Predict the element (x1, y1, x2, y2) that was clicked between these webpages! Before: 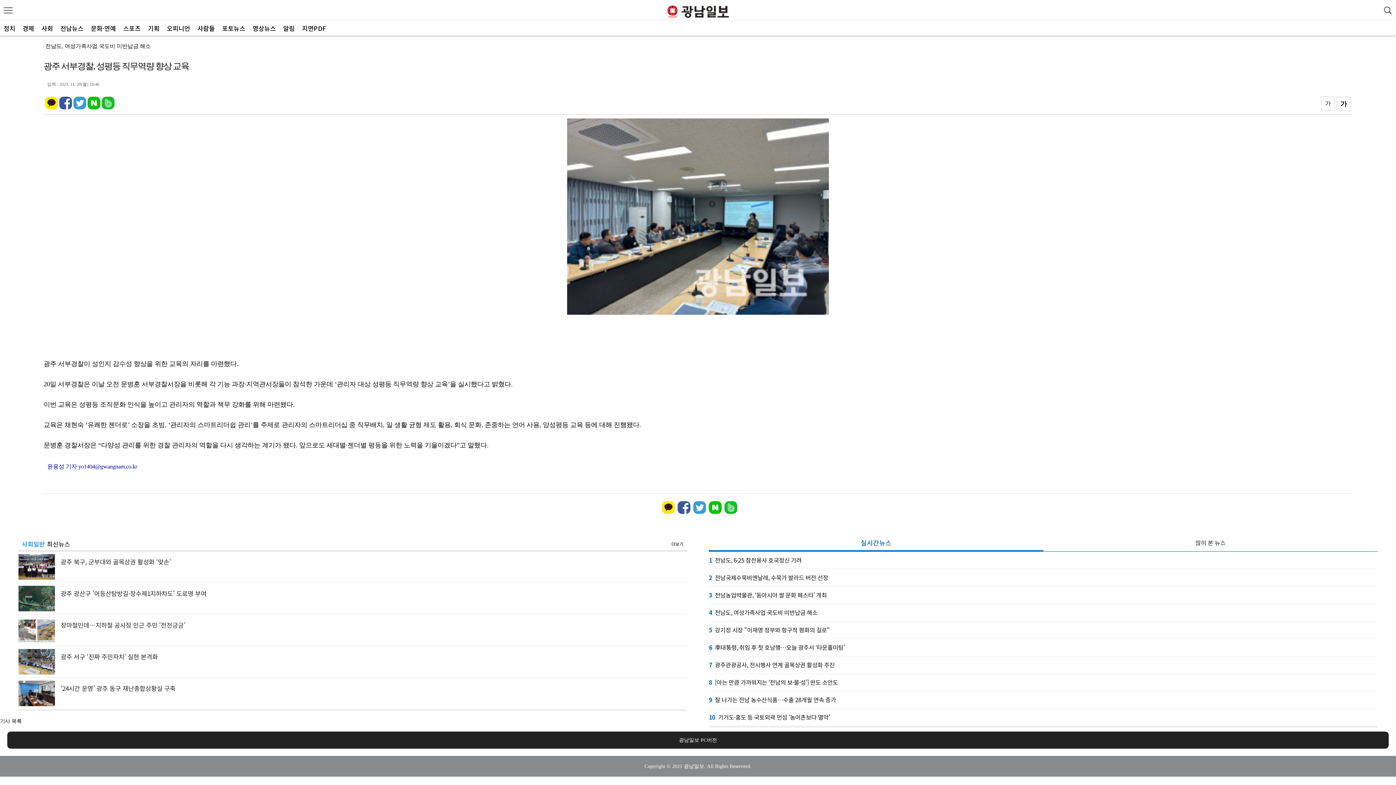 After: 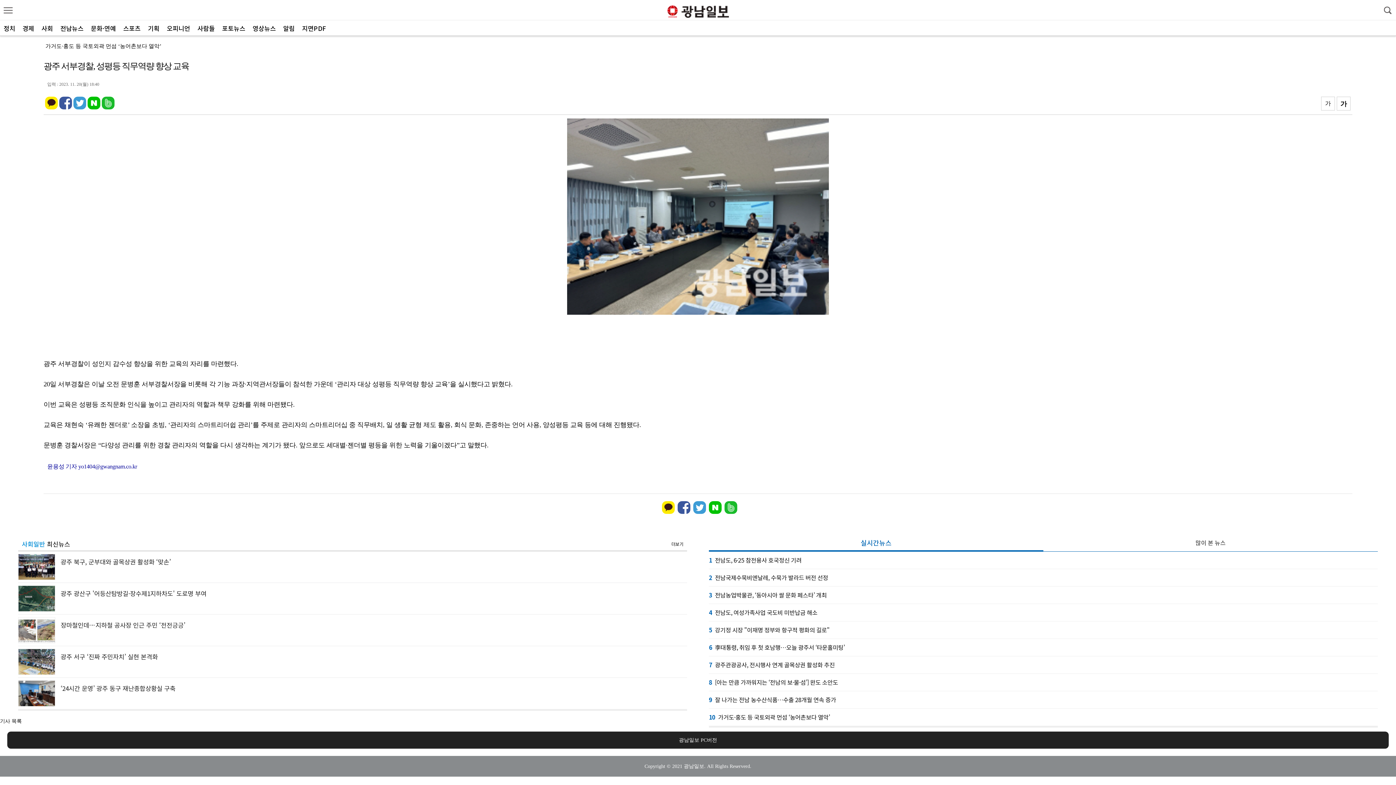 Action: bbox: (45, 105, 57, 110)